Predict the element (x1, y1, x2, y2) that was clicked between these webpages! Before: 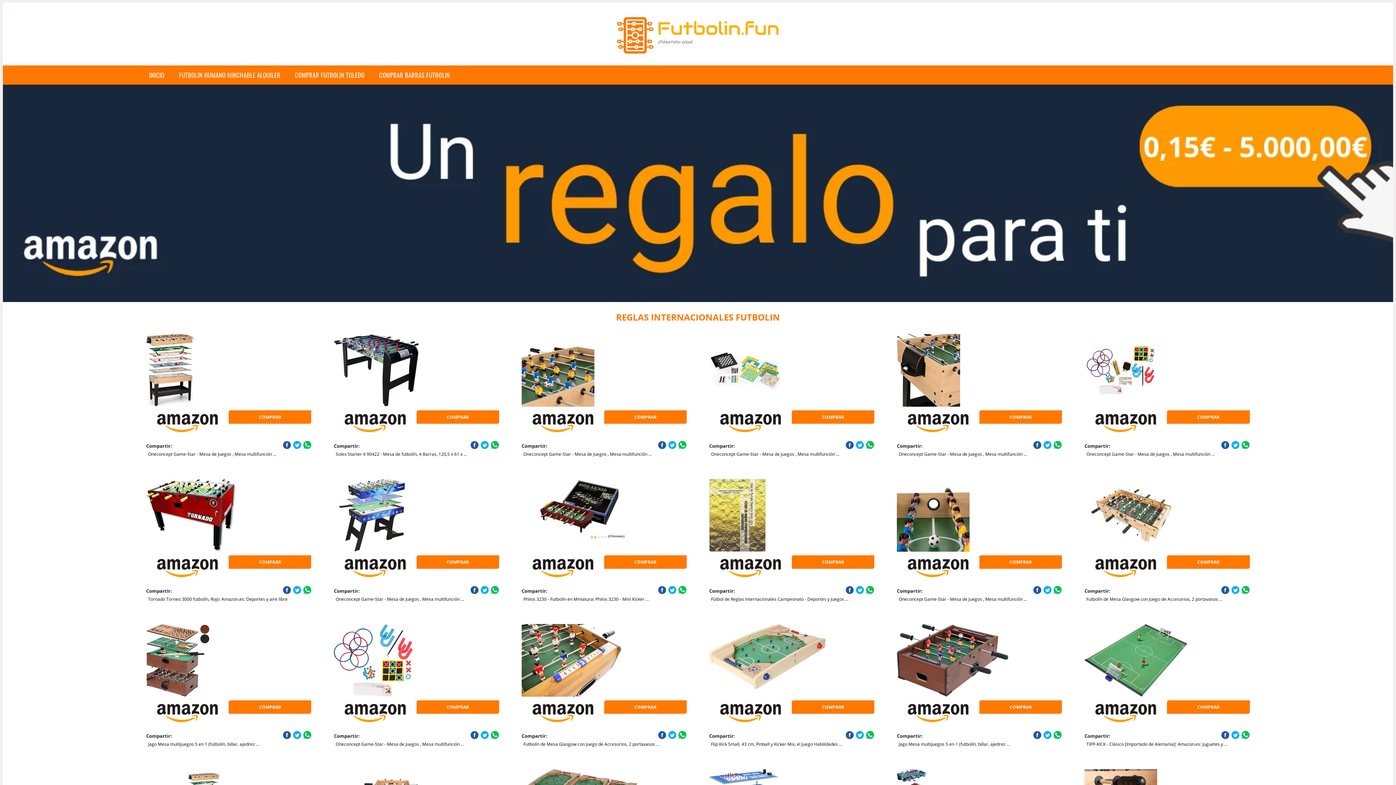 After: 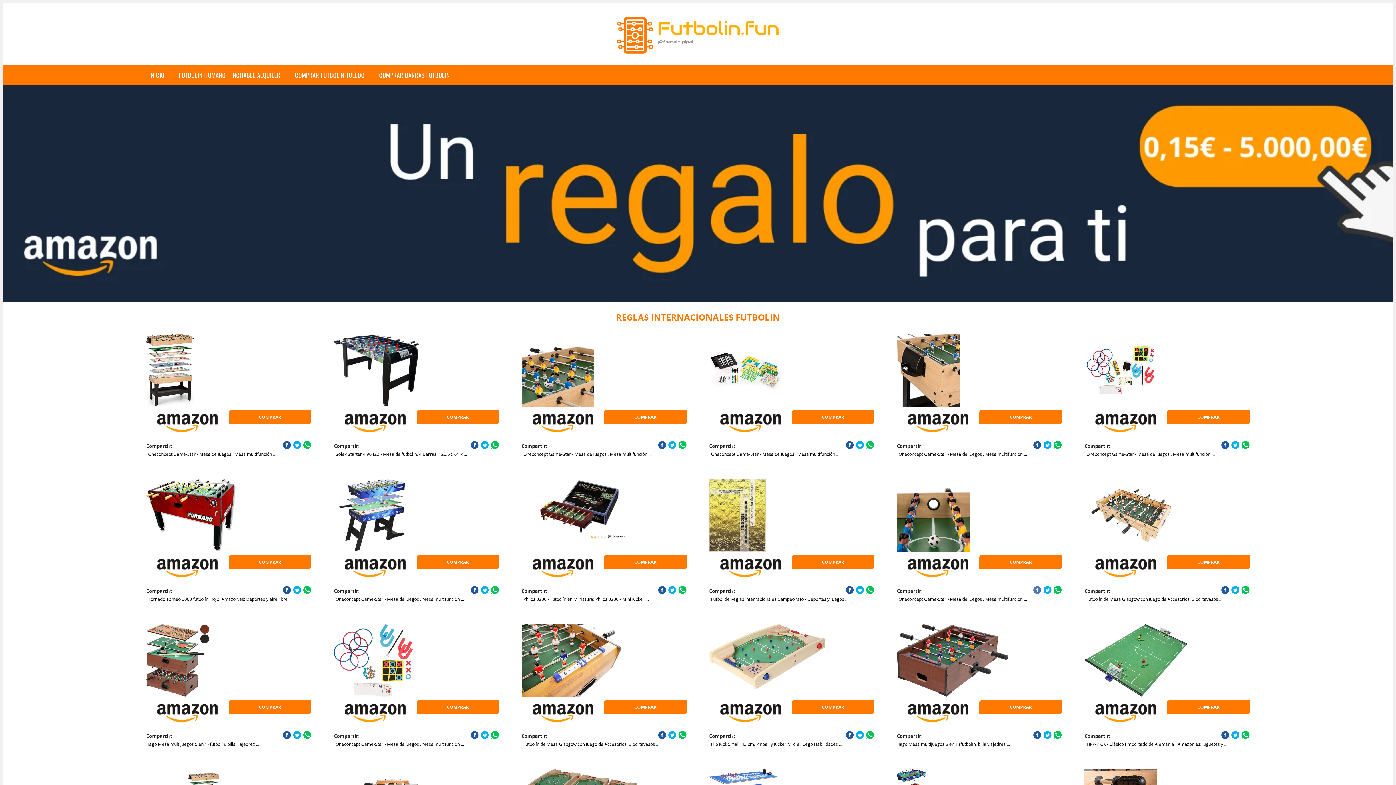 Action: bbox: (1033, 586, 1041, 594)